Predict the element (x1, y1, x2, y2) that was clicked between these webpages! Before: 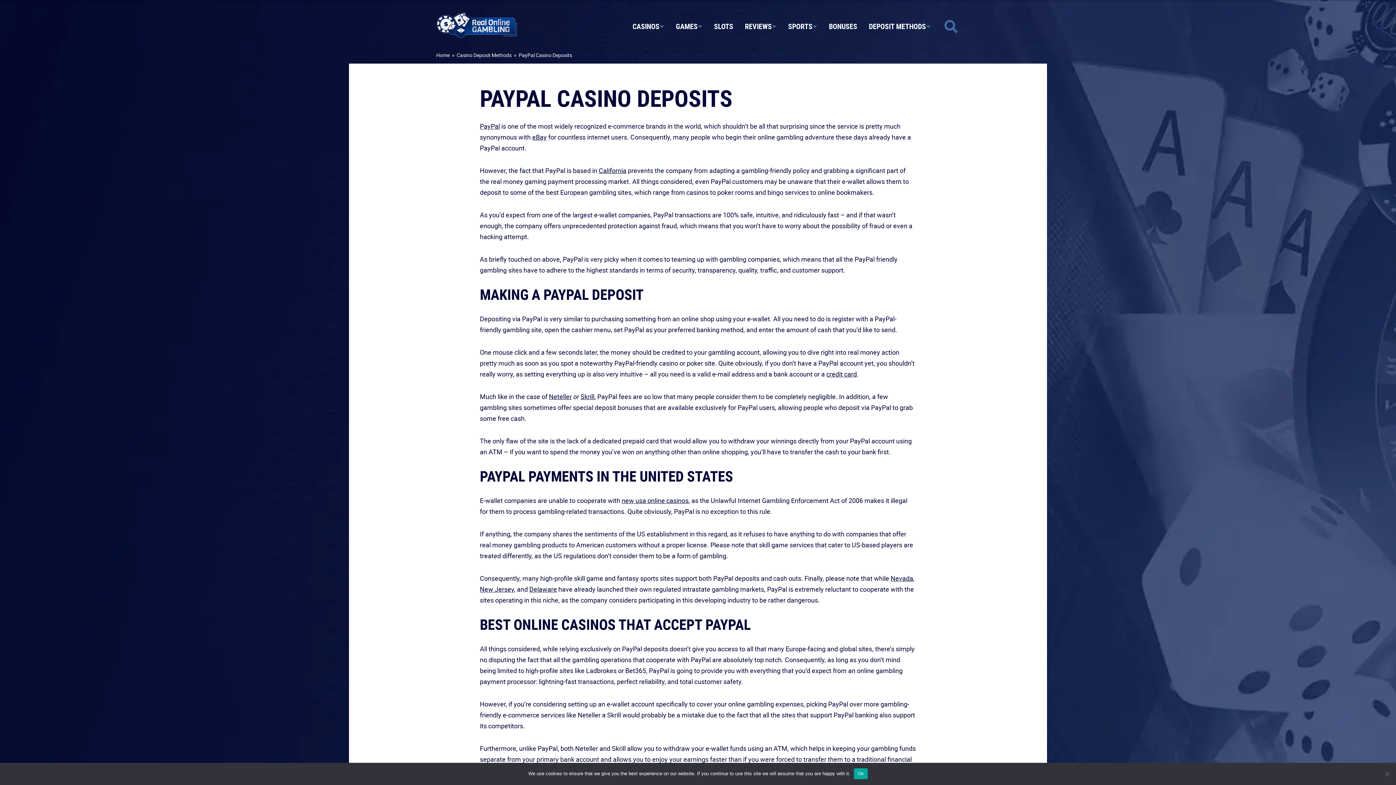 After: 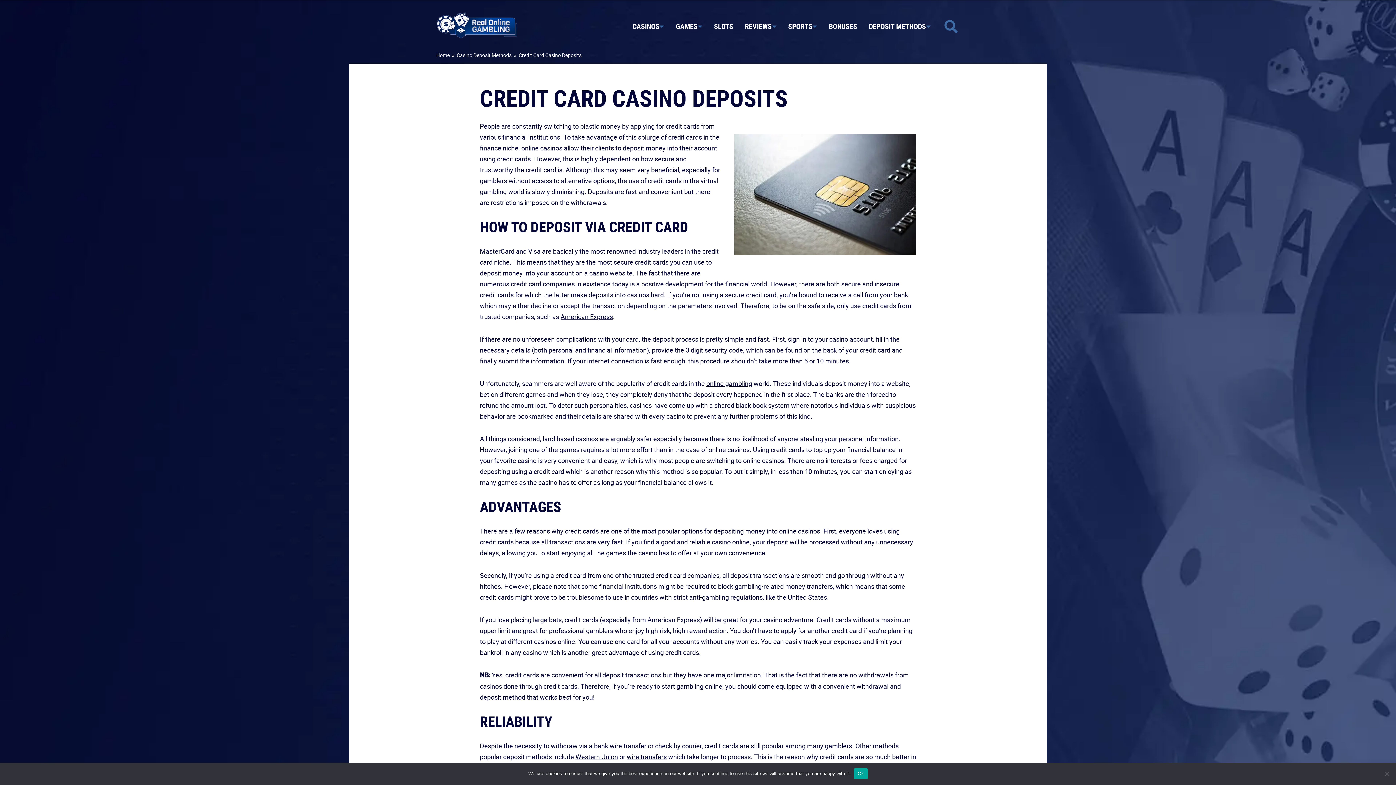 Action: bbox: (826, 369, 857, 378) label: credit card